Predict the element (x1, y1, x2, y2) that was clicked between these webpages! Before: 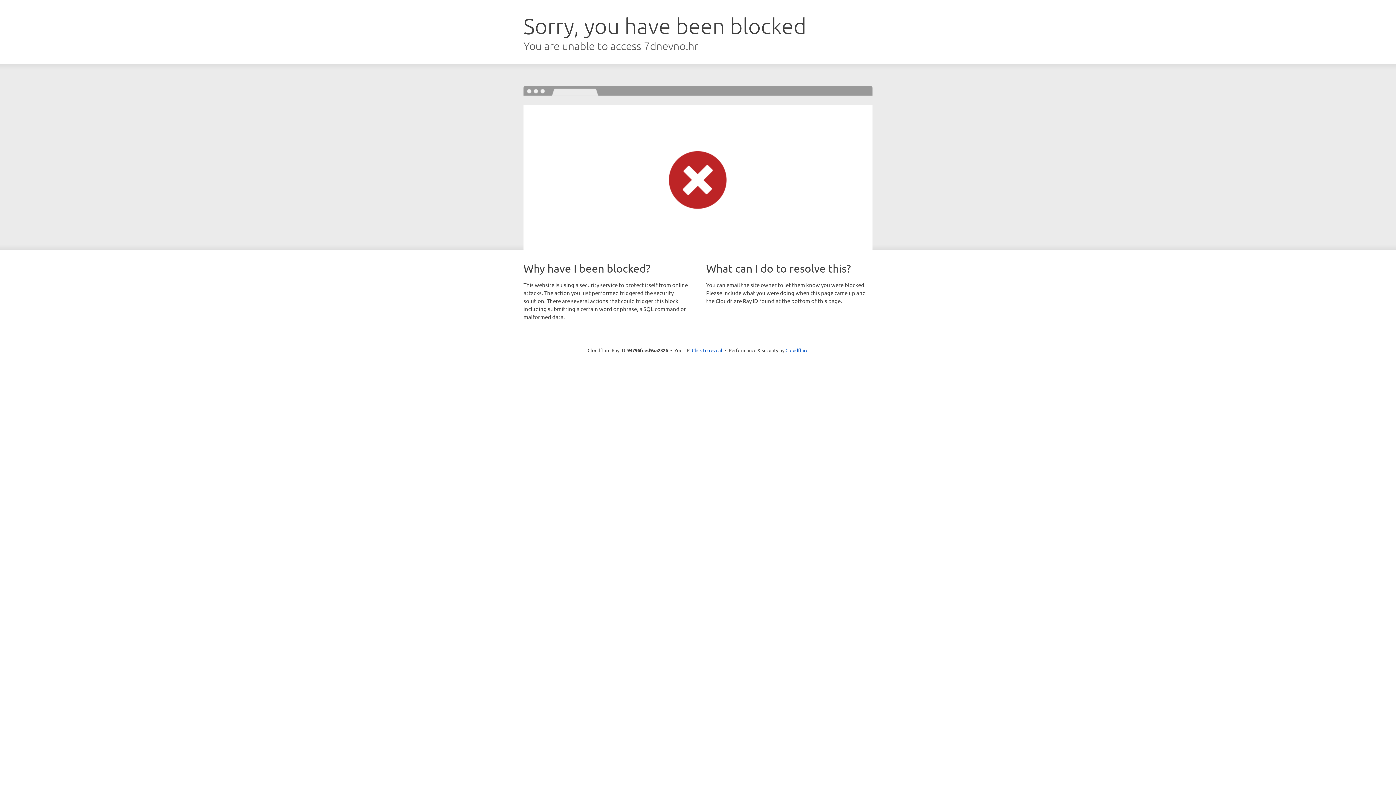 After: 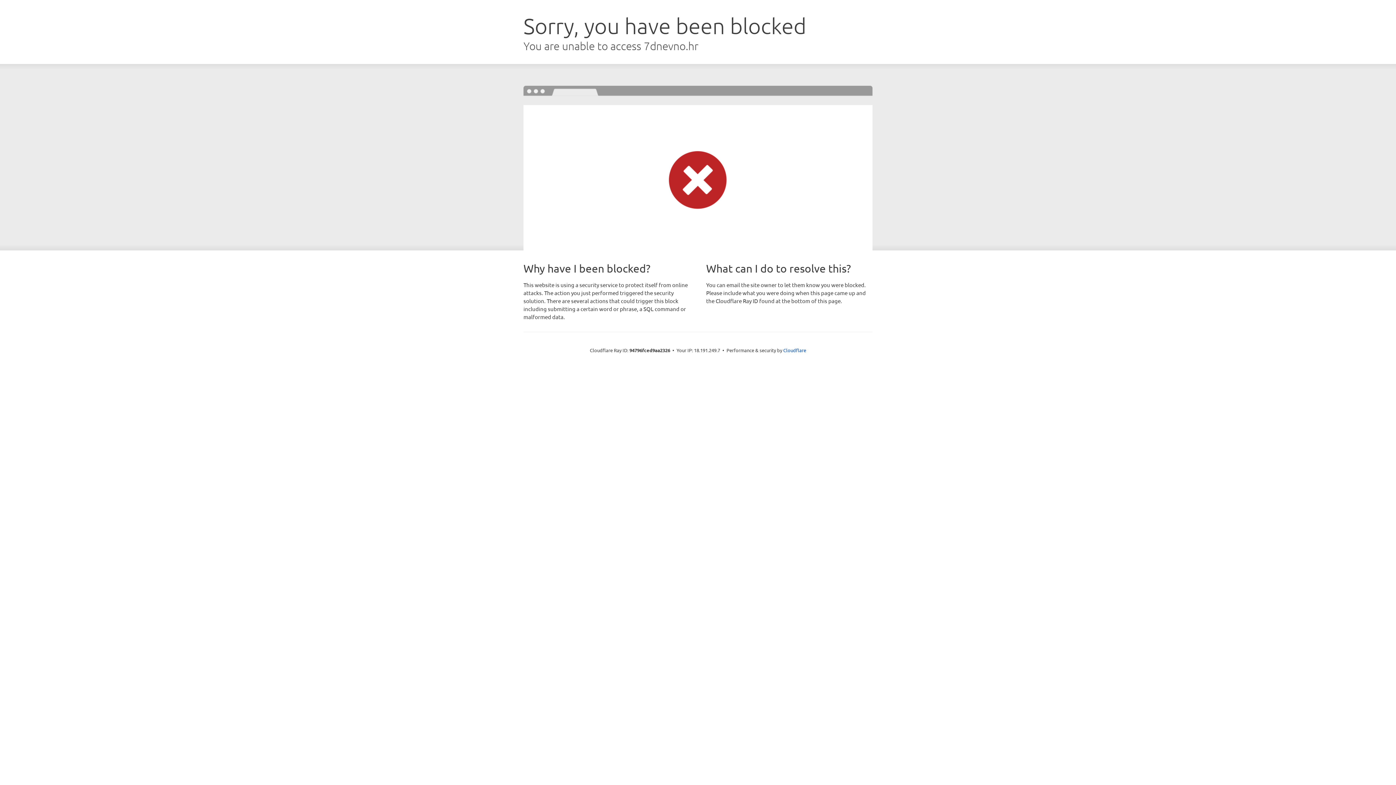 Action: label: Click to reveal bbox: (692, 346, 722, 353)